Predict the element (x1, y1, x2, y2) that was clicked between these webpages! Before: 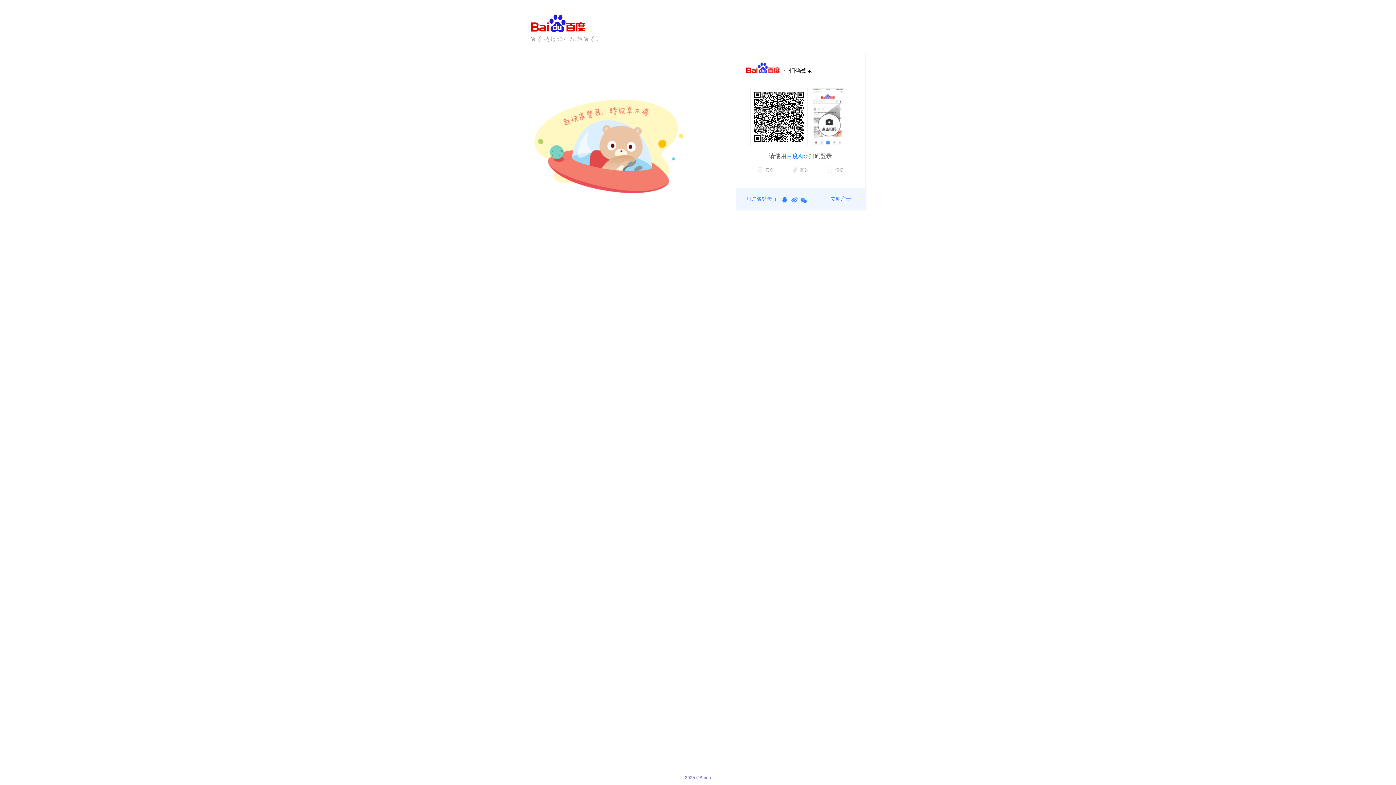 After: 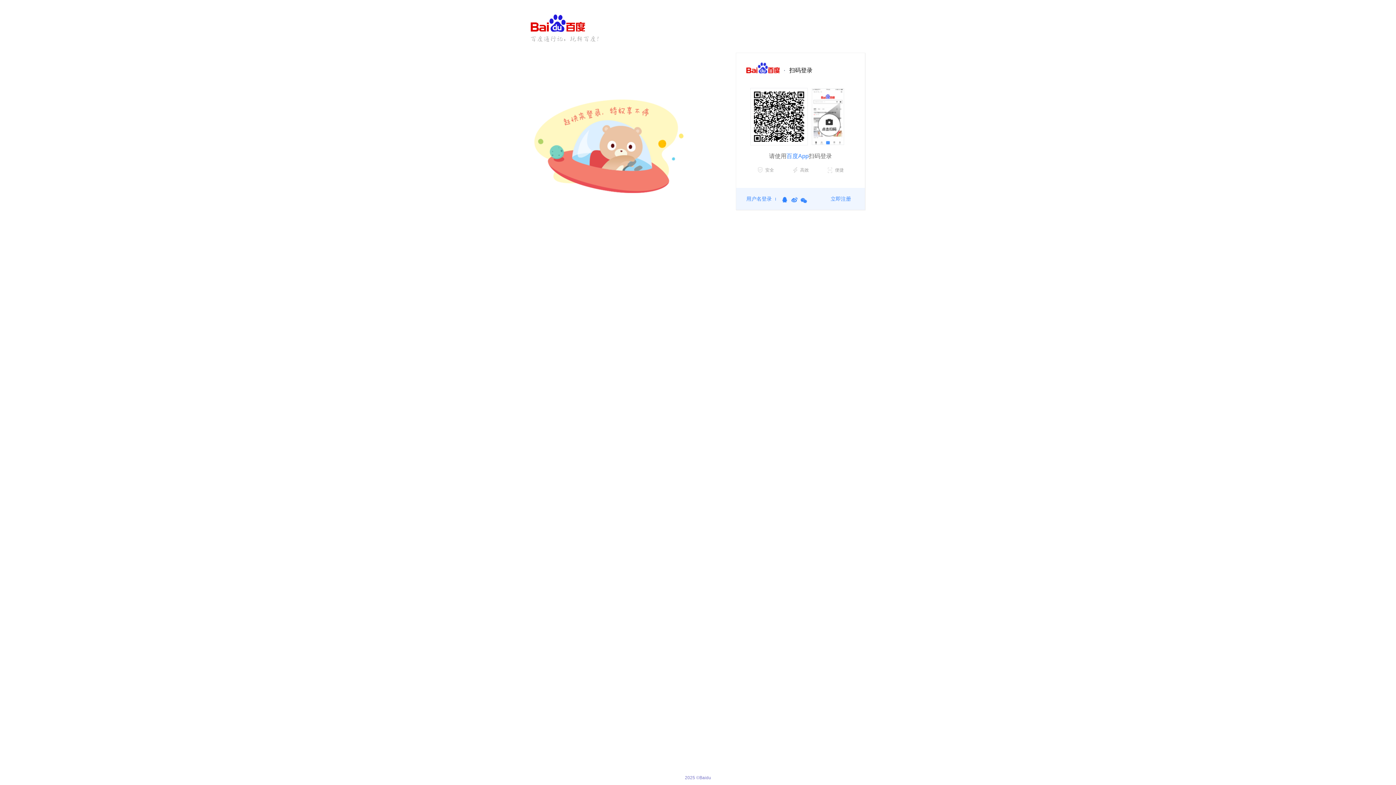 Action: bbox: (800, 197, 807, 203) label: 微信